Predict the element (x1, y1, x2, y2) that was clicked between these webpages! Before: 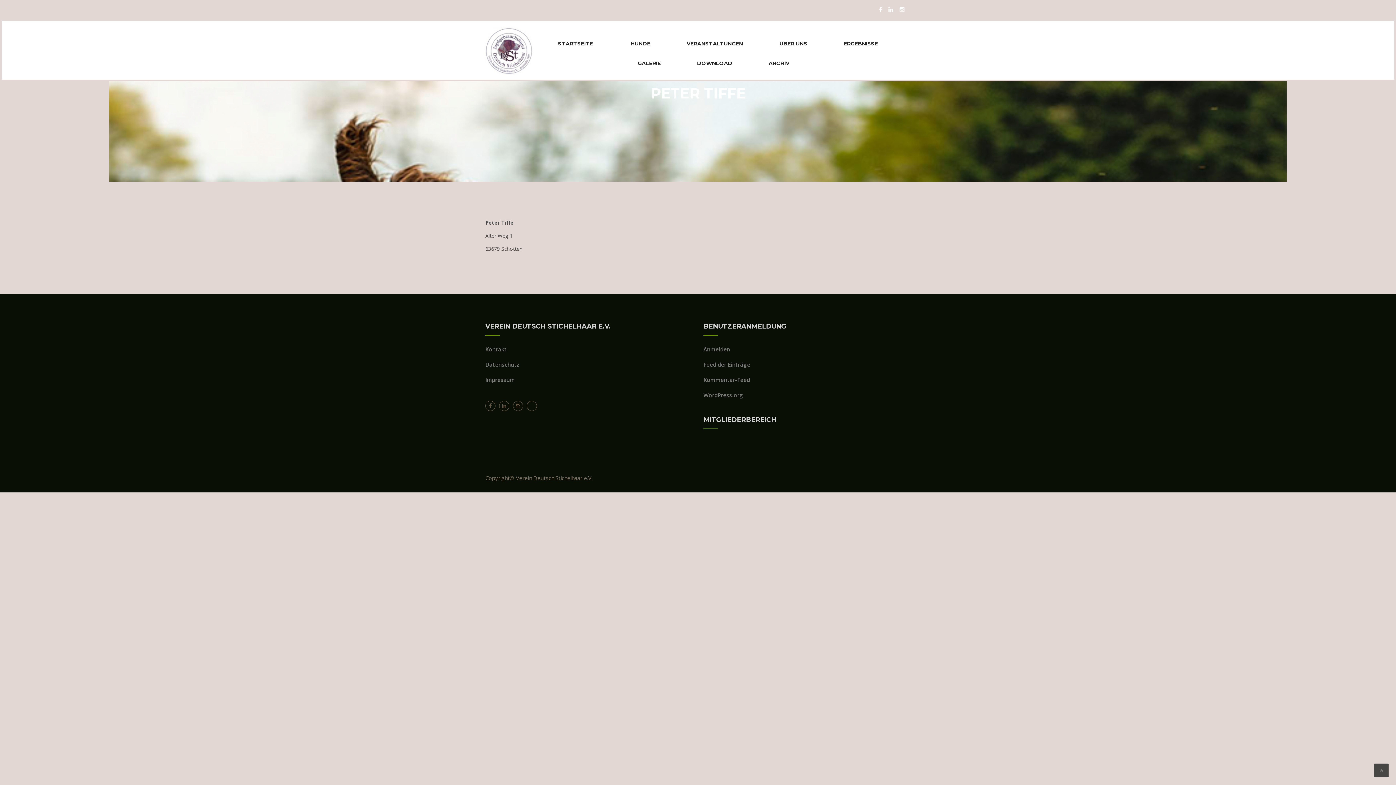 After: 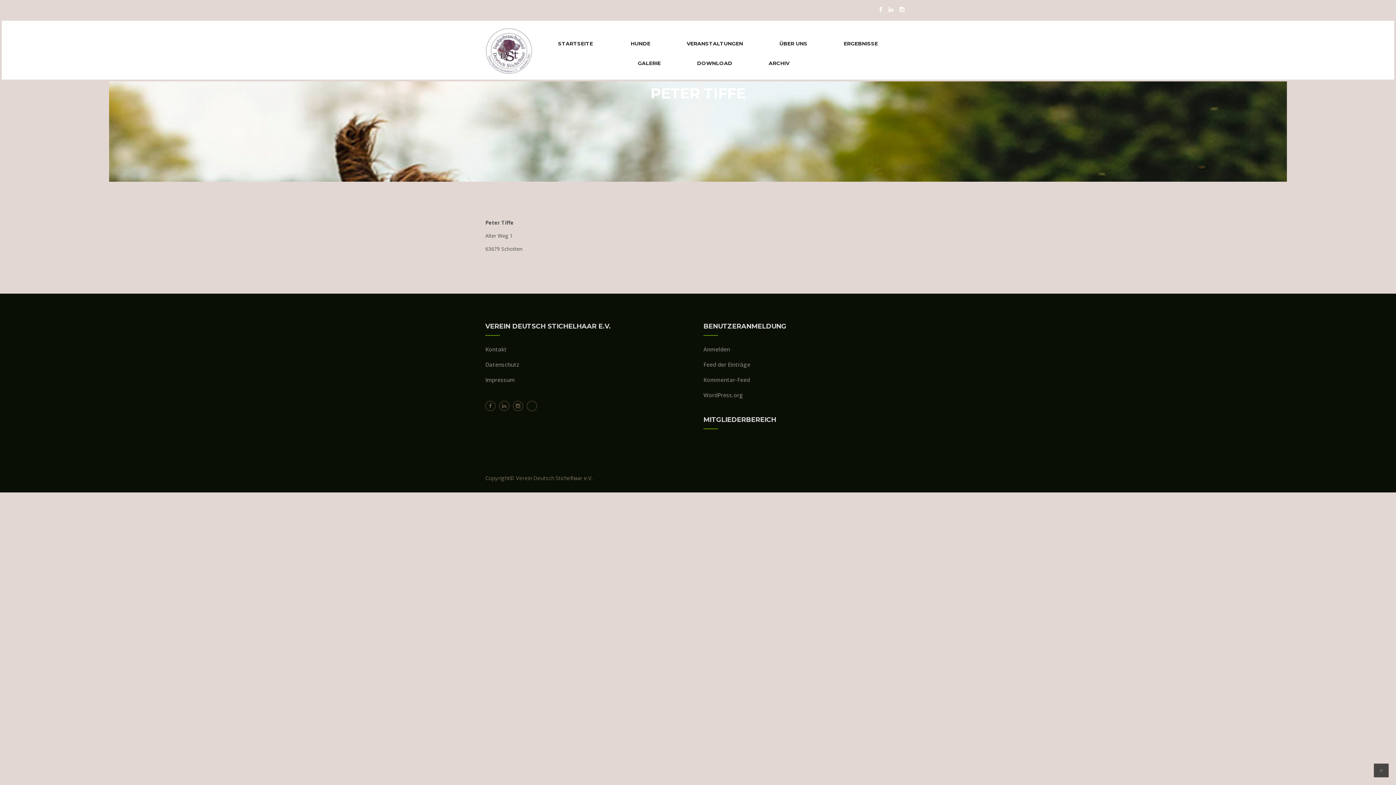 Action: bbox: (888, 5, 893, 13)